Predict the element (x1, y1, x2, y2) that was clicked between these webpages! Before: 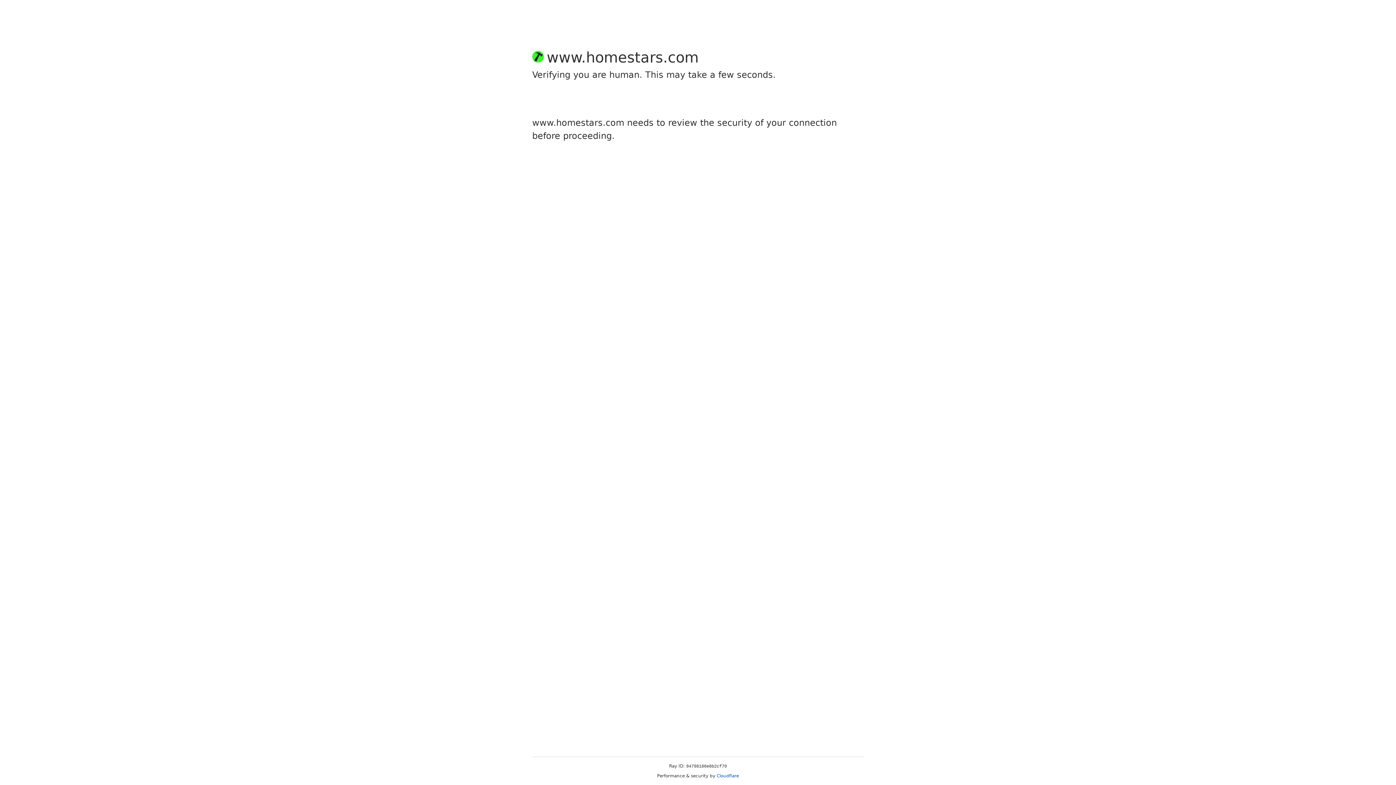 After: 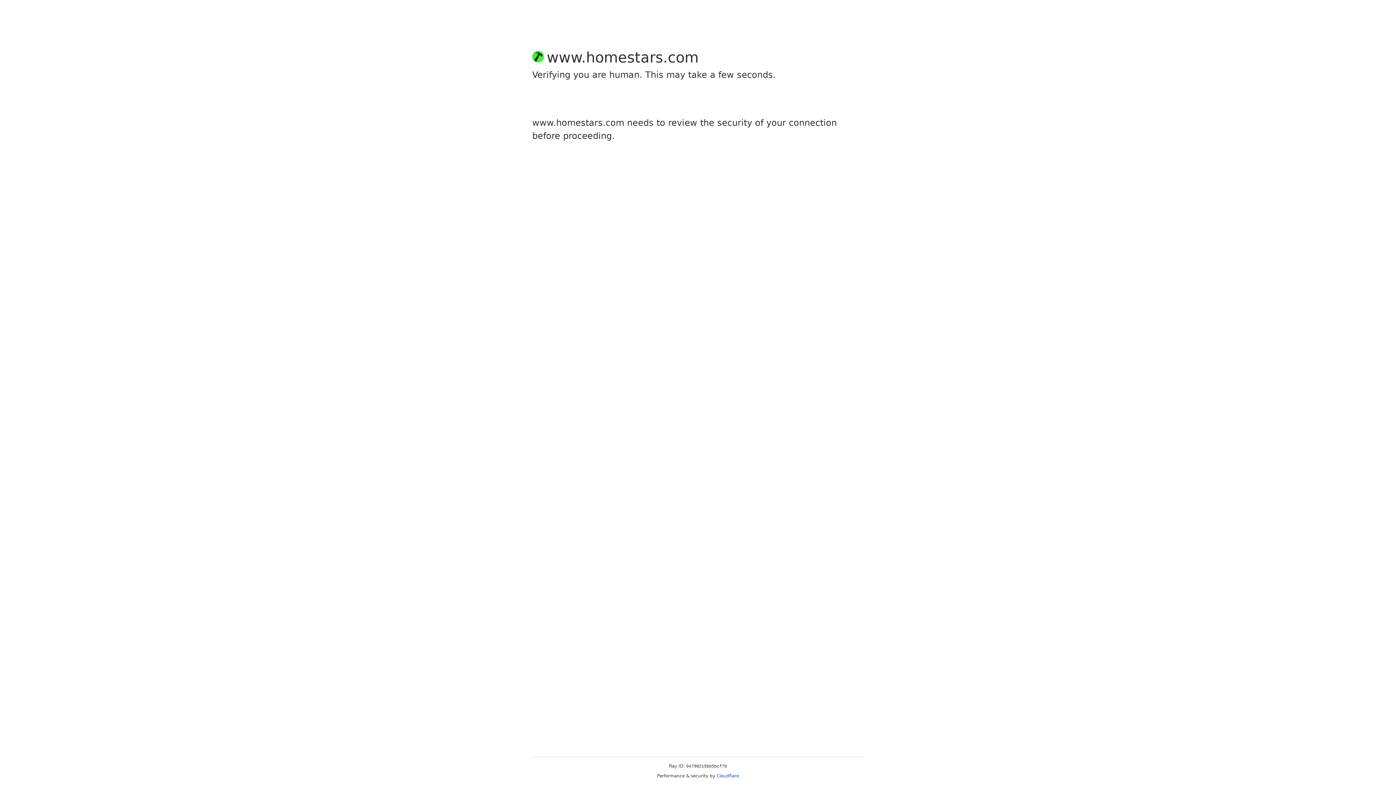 Action: label: Cloudflare bbox: (716, 773, 739, 778)